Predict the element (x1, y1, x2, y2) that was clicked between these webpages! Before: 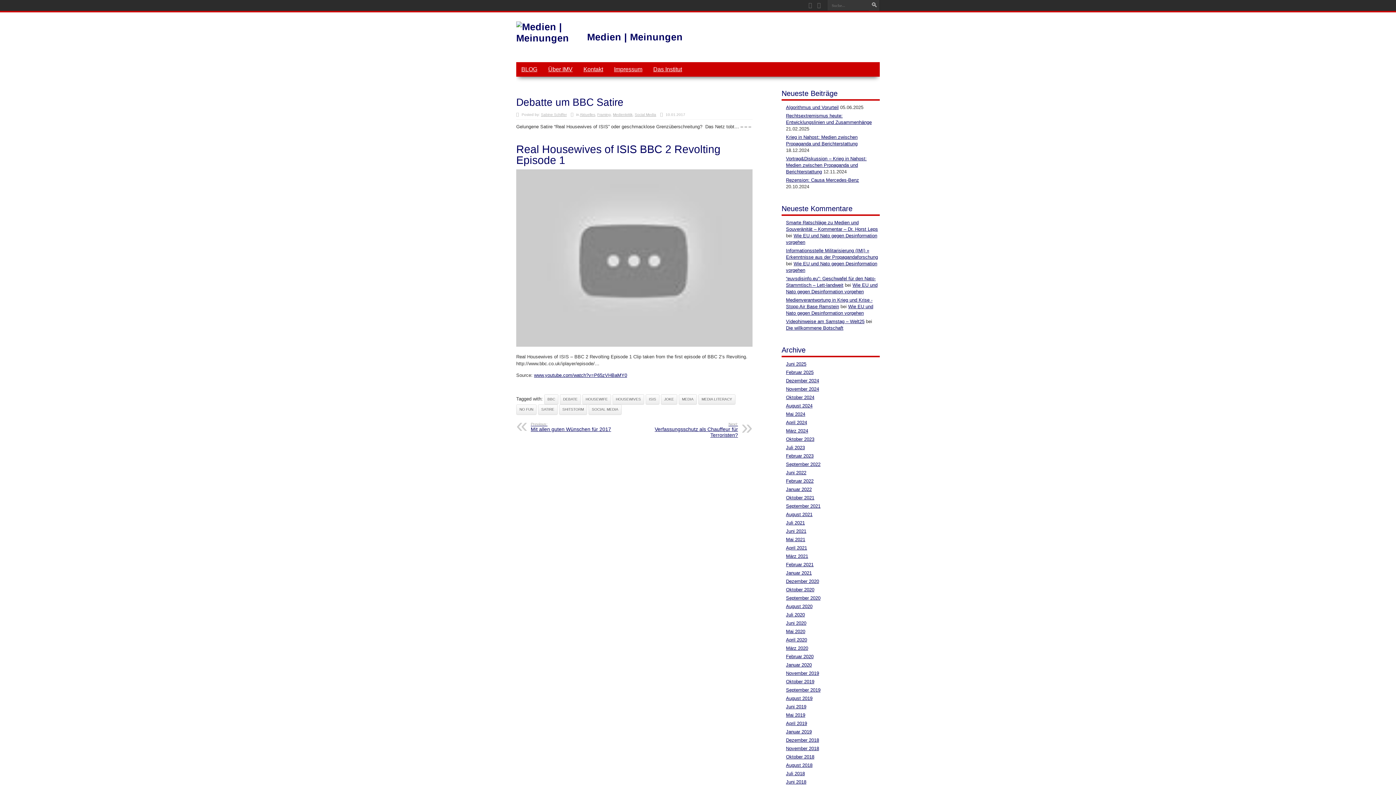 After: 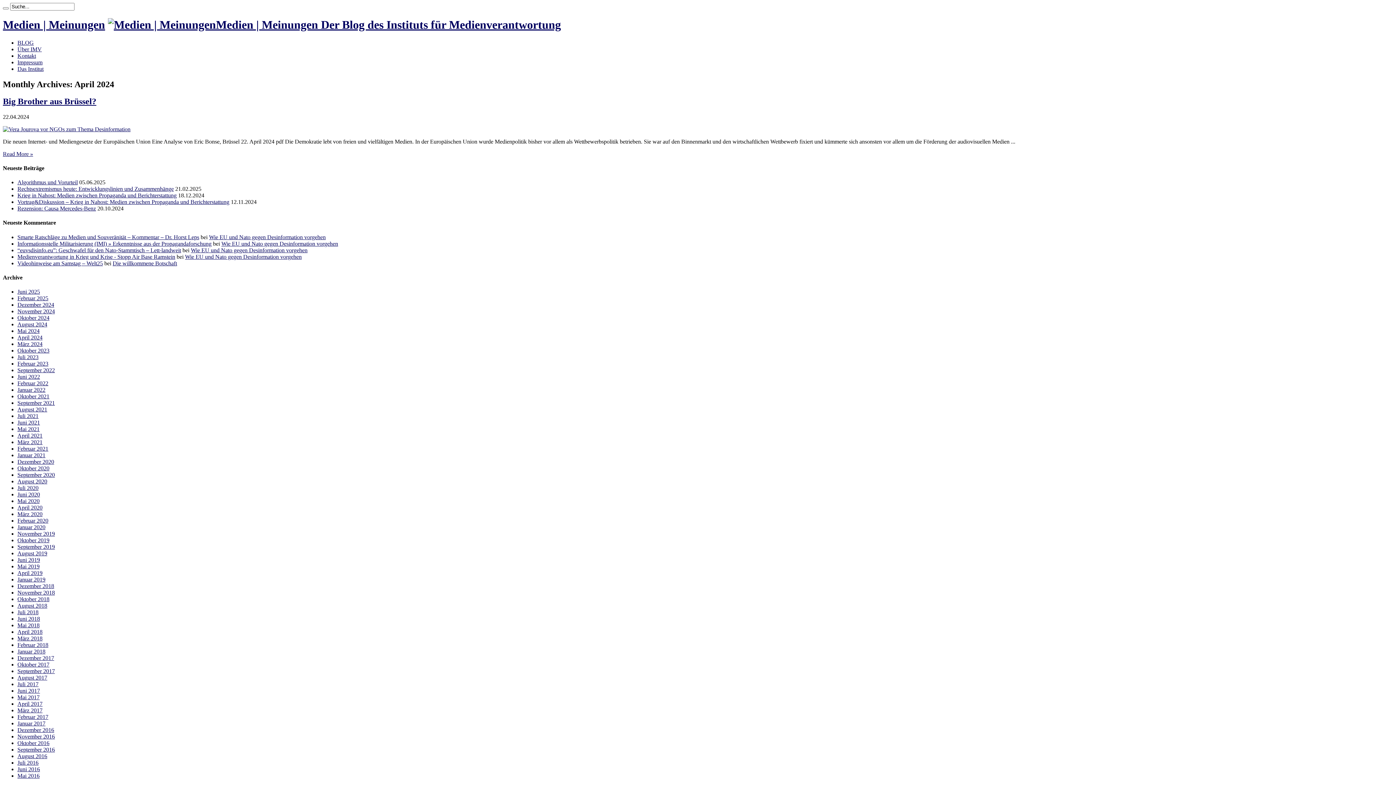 Action: bbox: (786, 420, 807, 425) label: April 2024